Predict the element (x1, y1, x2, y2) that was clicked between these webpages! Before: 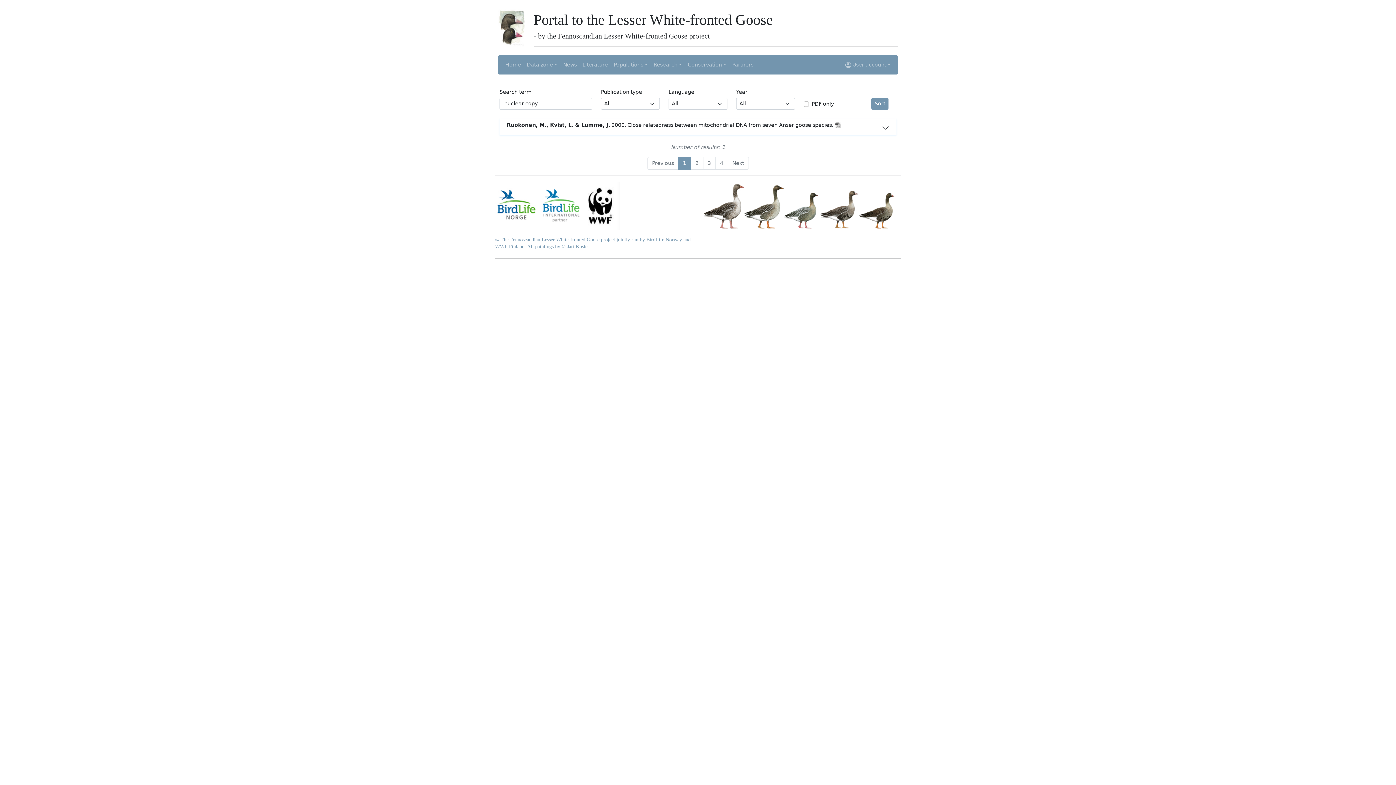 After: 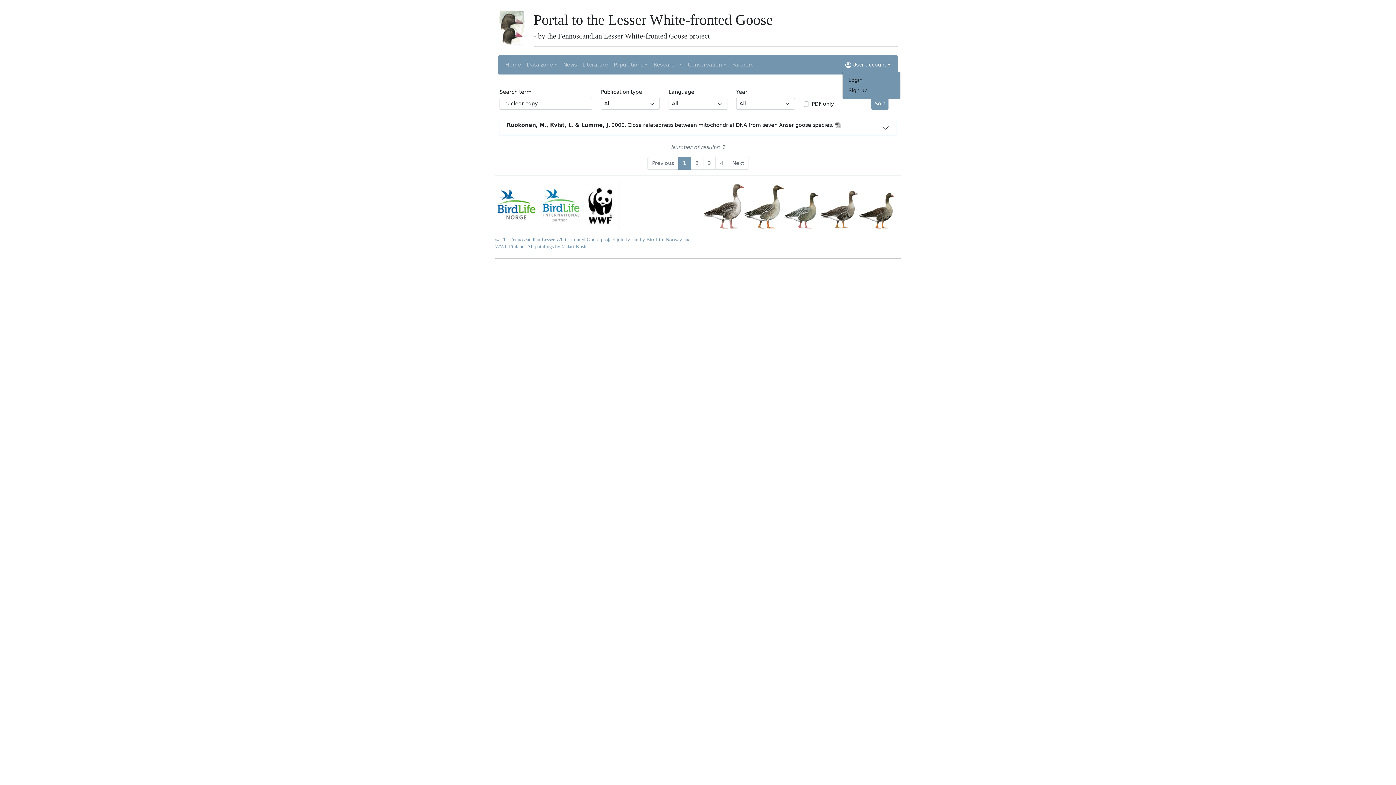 Action: bbox: (842, 58, 893, 71) label:  User account